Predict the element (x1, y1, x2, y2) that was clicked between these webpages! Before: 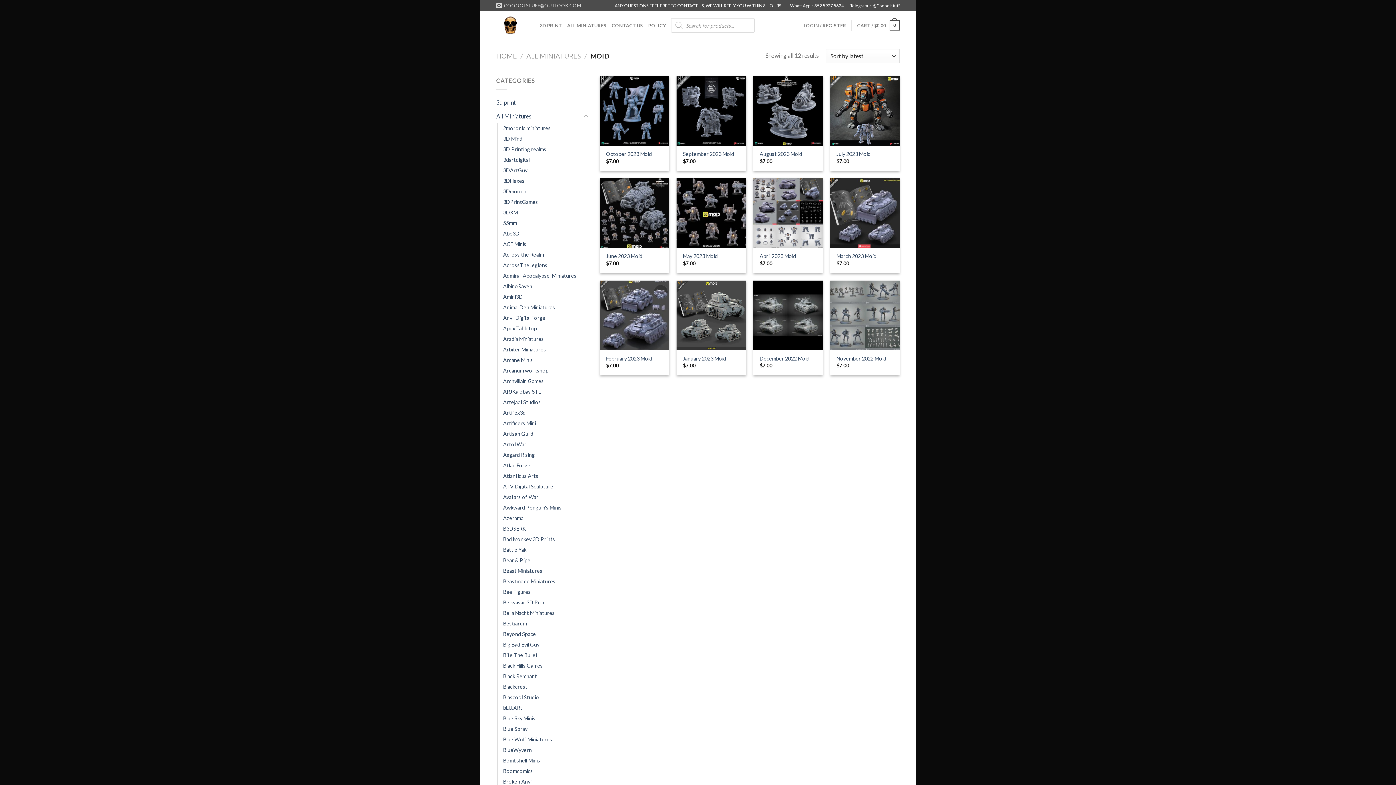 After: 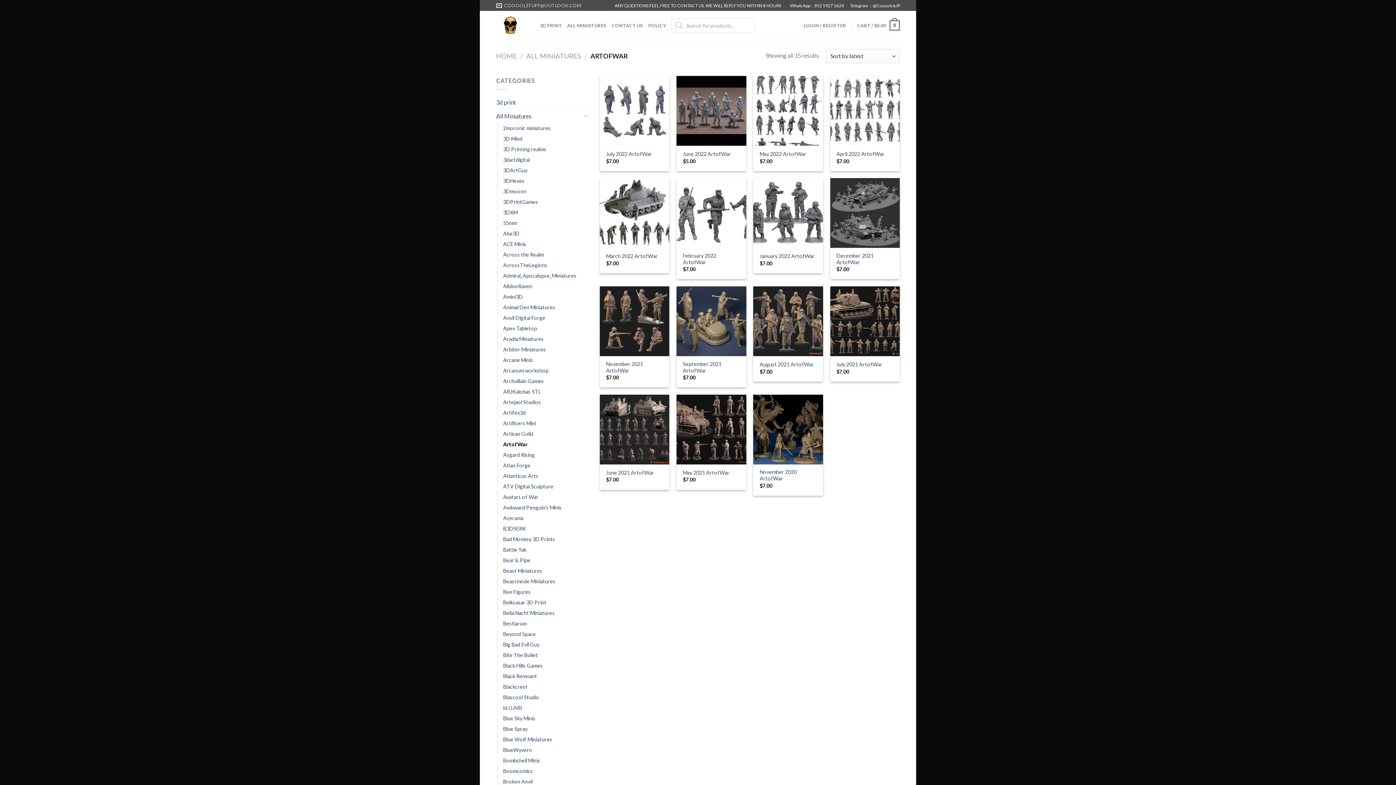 Action: bbox: (503, 439, 526, 449) label: ArtofWar